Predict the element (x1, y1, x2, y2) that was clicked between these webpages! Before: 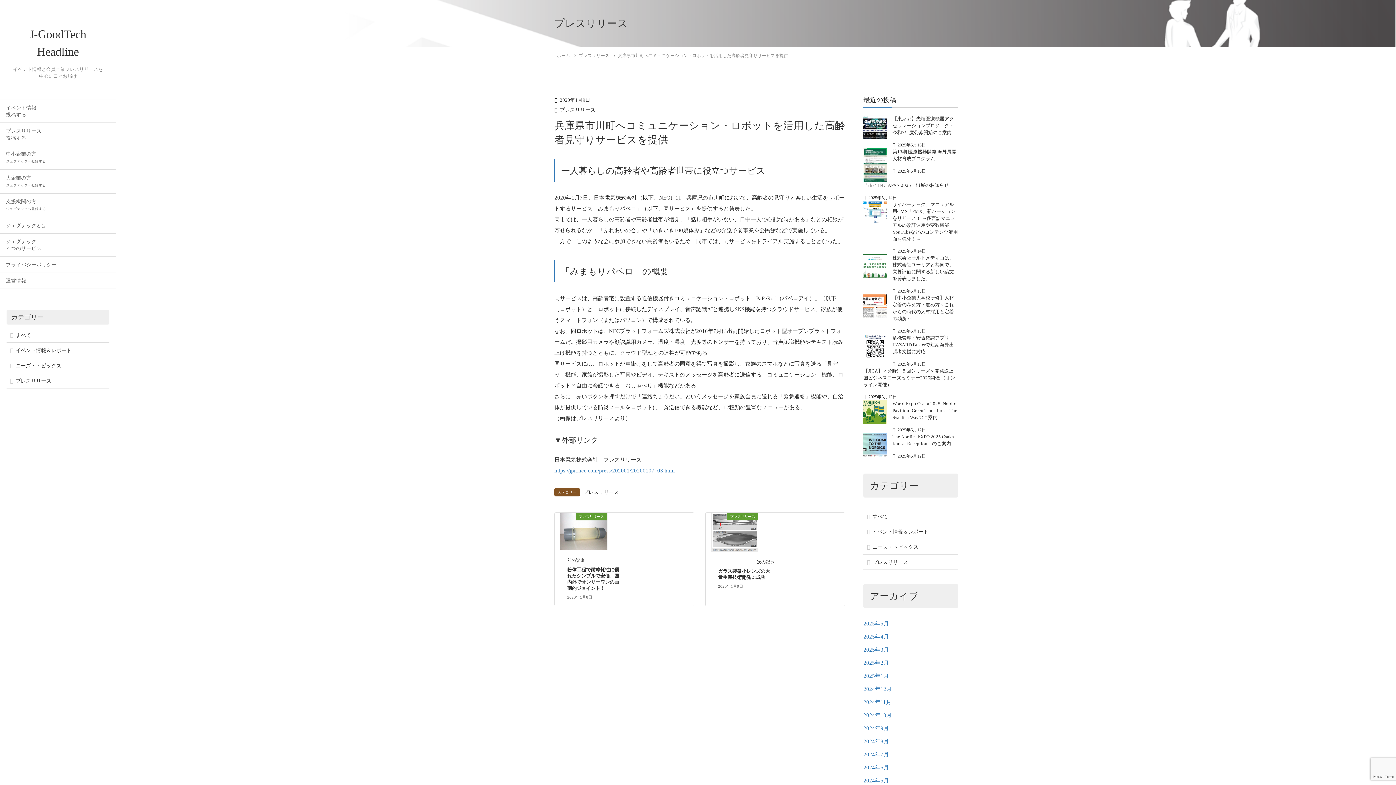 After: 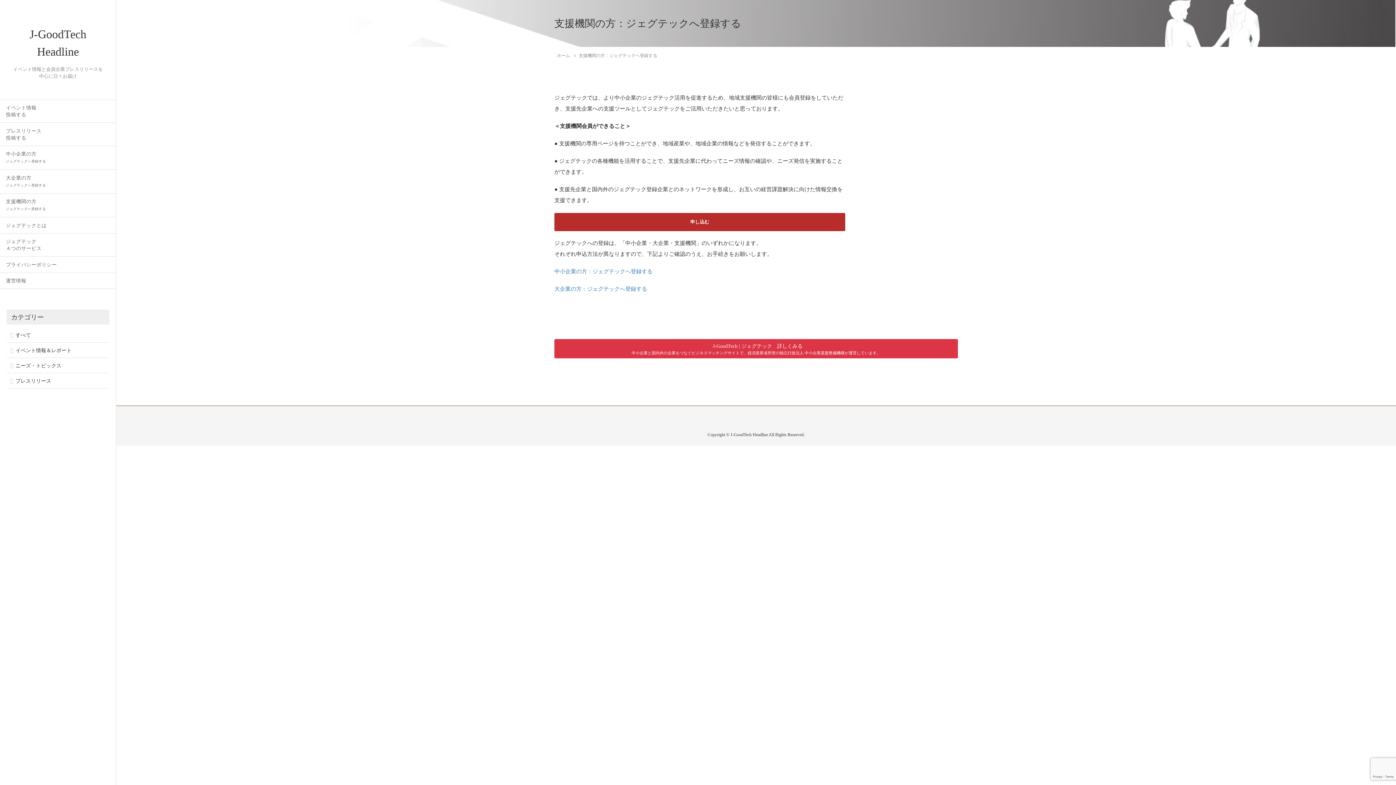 Action: label: 支援機関の方
ジェグテックへ登録する bbox: (0, 193, 116, 217)